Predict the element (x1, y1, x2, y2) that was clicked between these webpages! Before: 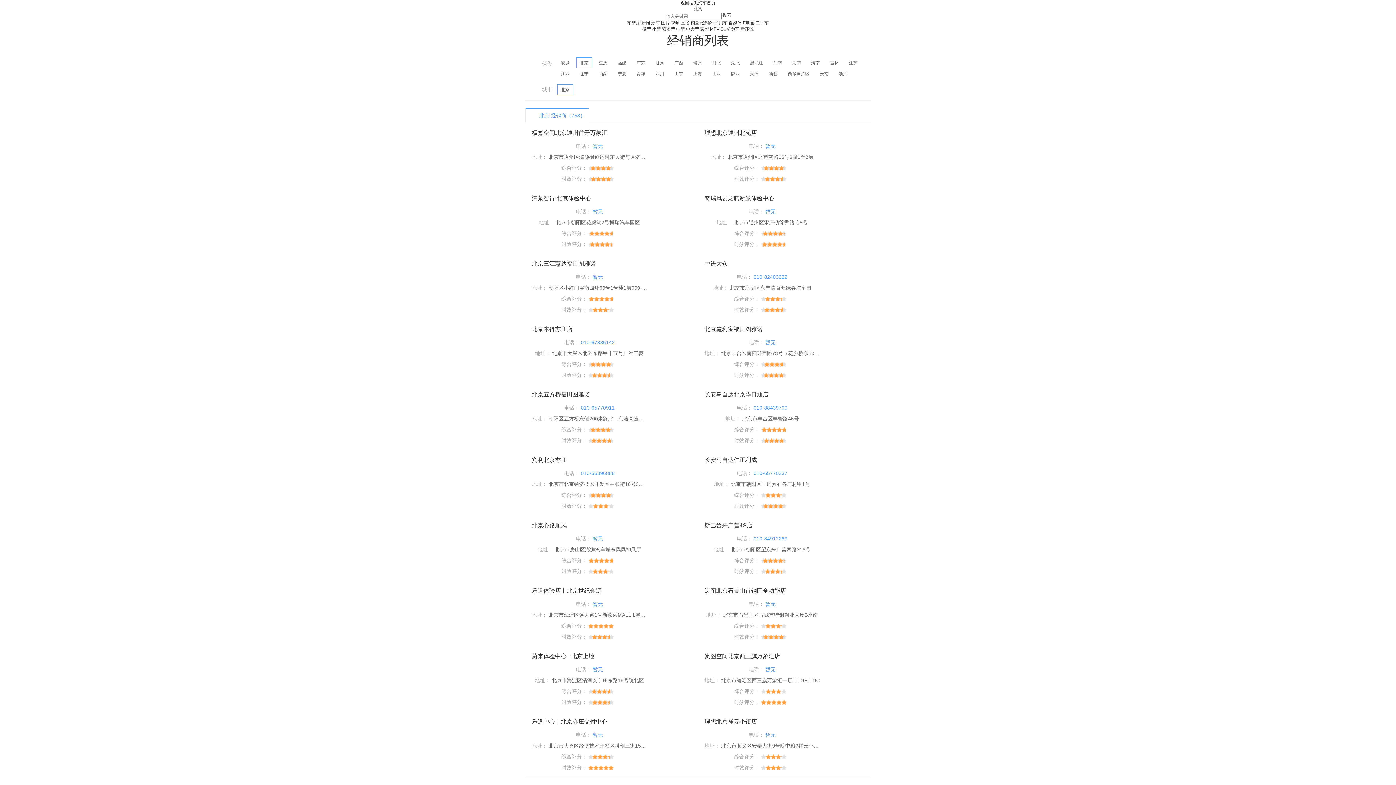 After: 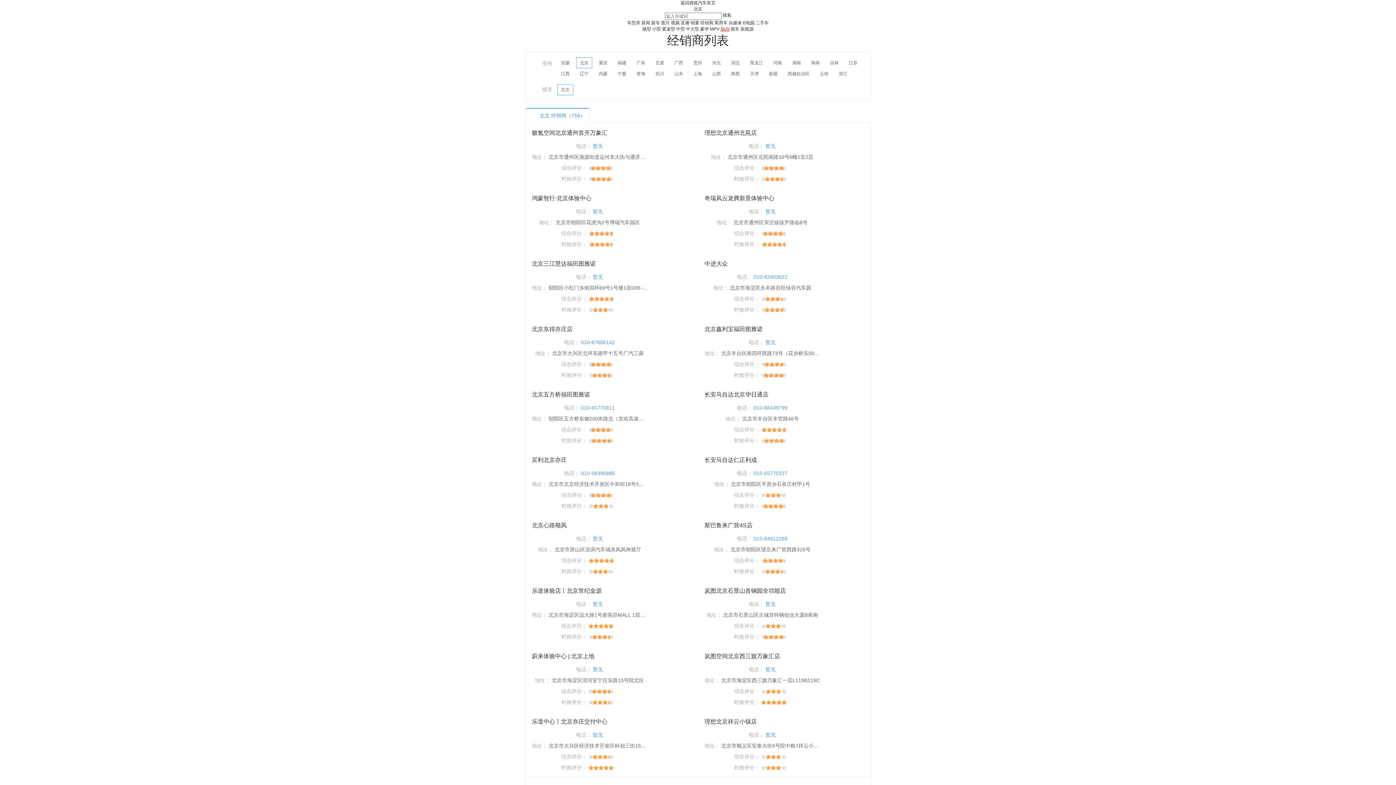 Action: bbox: (720, 26, 729, 31) label: SUV